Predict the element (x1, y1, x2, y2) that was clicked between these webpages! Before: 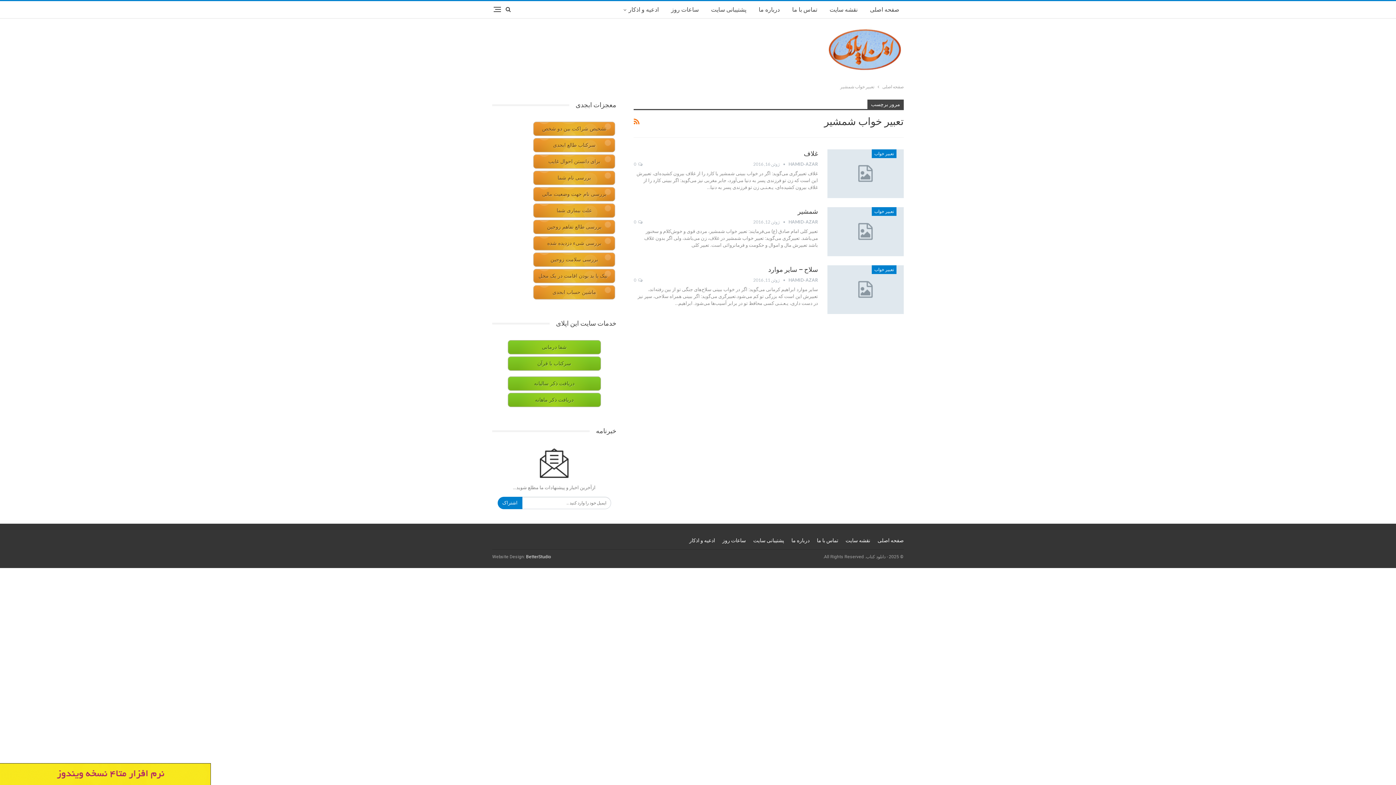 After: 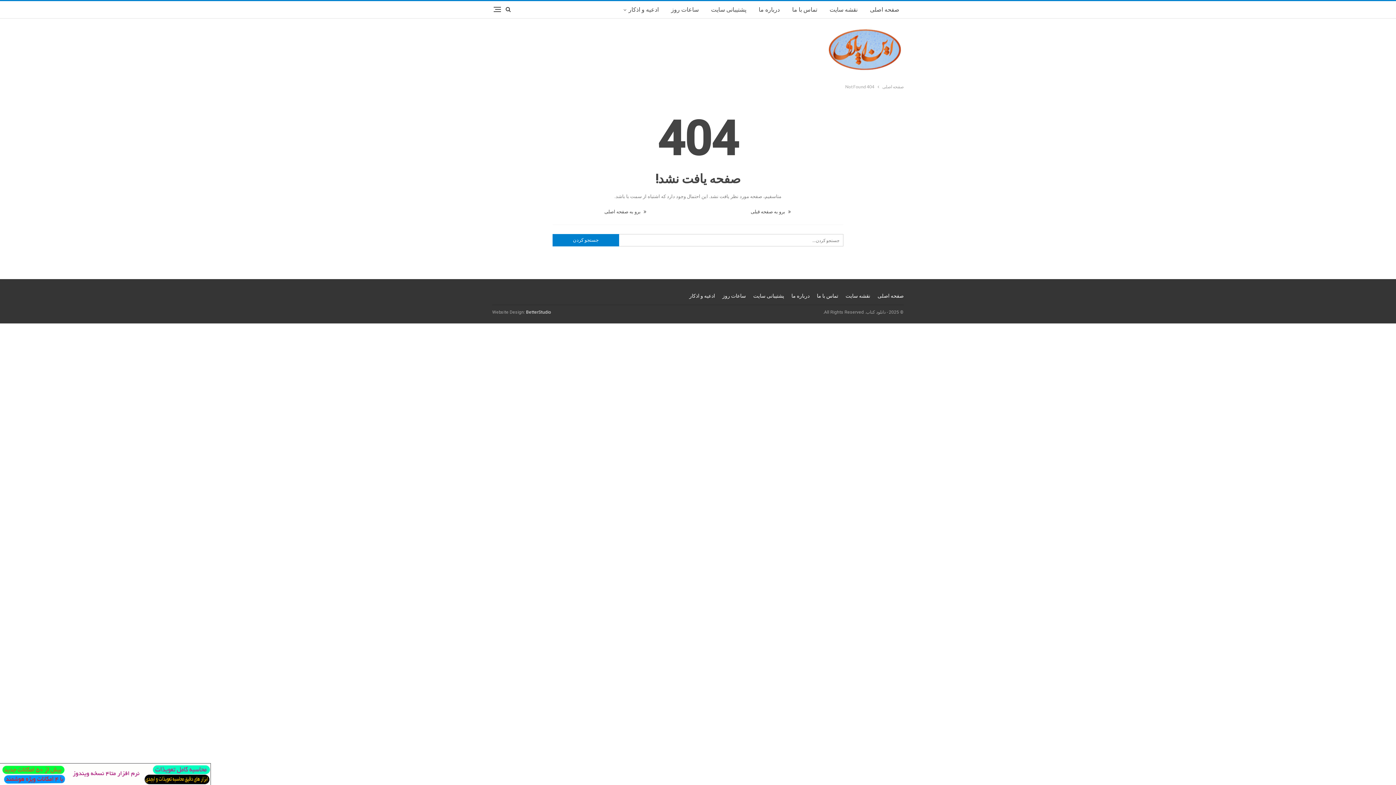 Action: label: شفا درمانی bbox: (507, 340, 600, 354)